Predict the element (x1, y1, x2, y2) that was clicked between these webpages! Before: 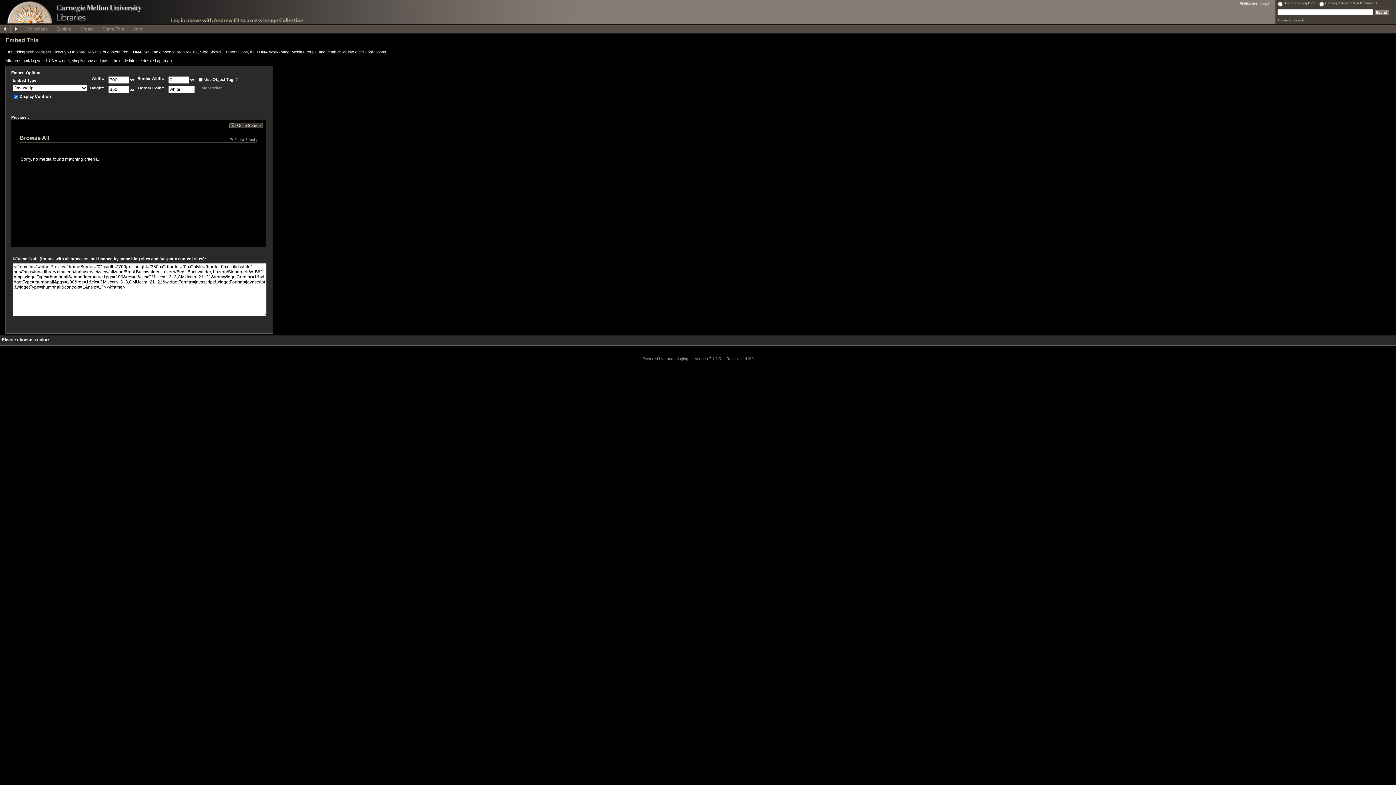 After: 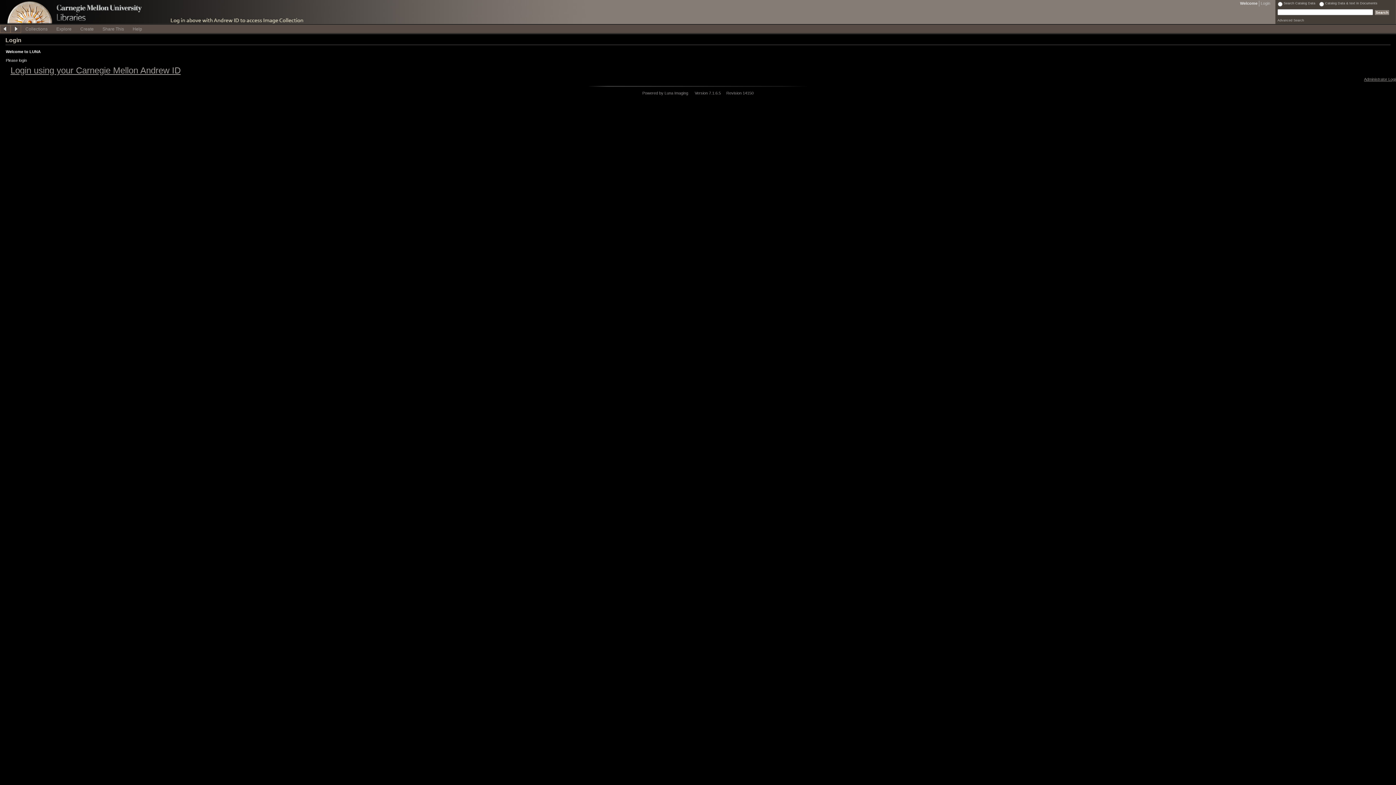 Action: bbox: (1259, 0, 1272, 6) label: Login